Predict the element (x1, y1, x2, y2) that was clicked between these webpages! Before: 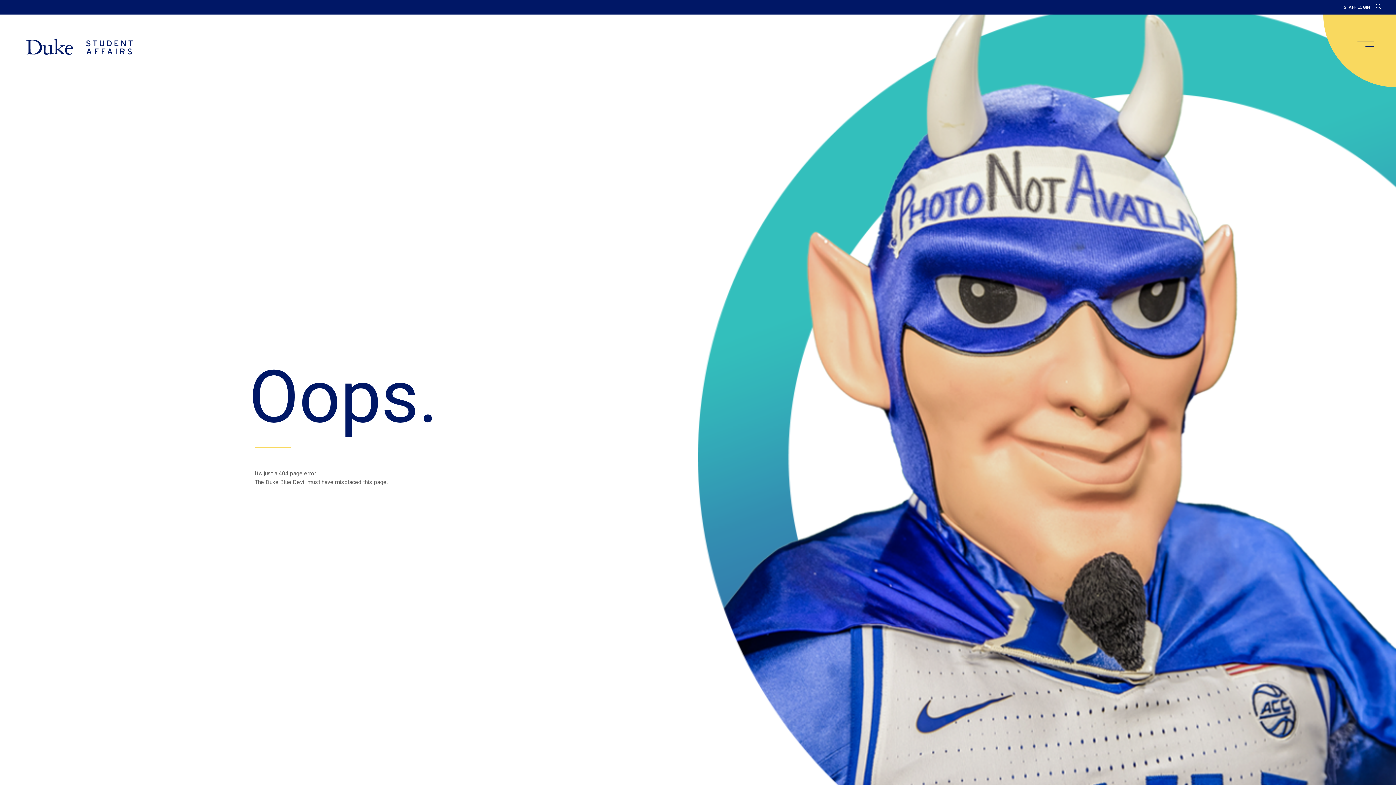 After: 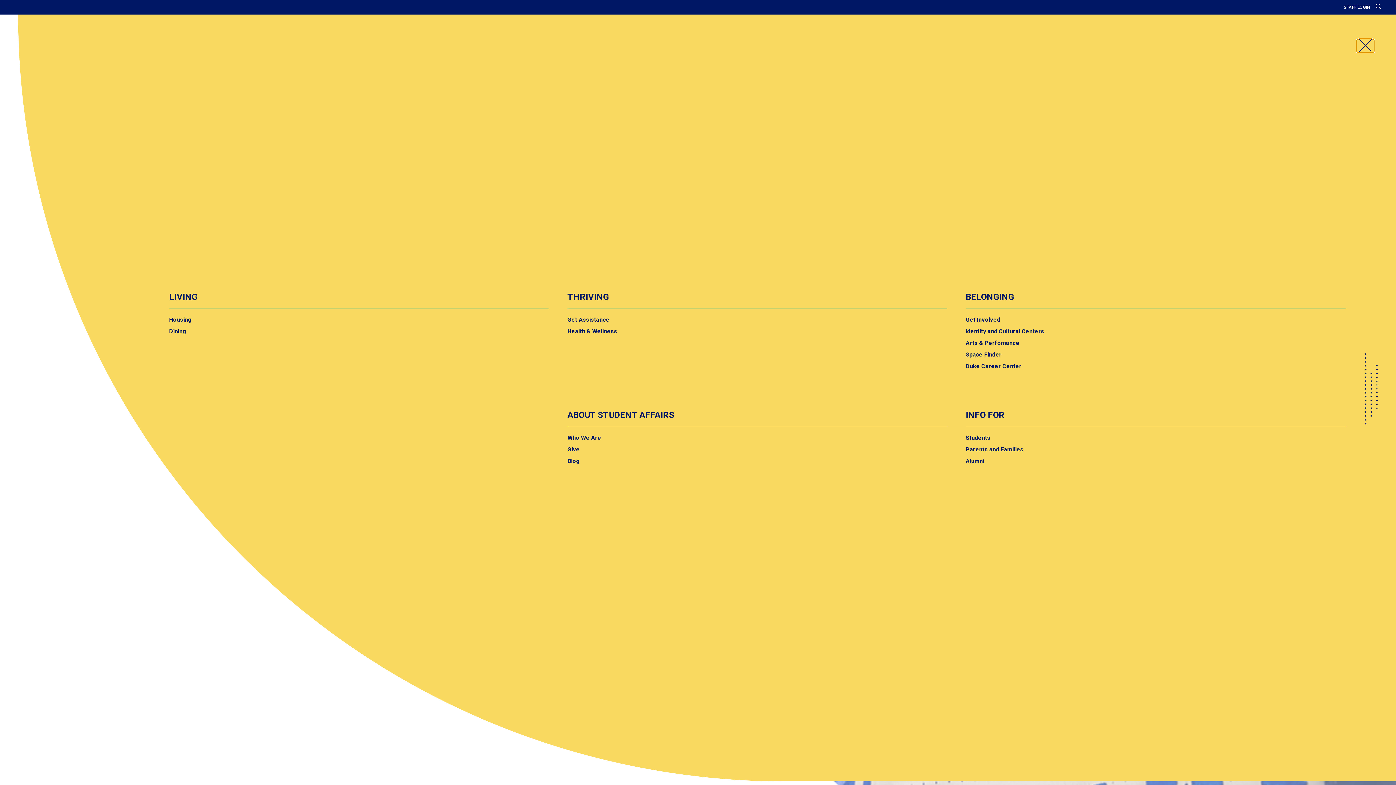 Action: bbox: (1357, 40, 1374, 52) label: main menu